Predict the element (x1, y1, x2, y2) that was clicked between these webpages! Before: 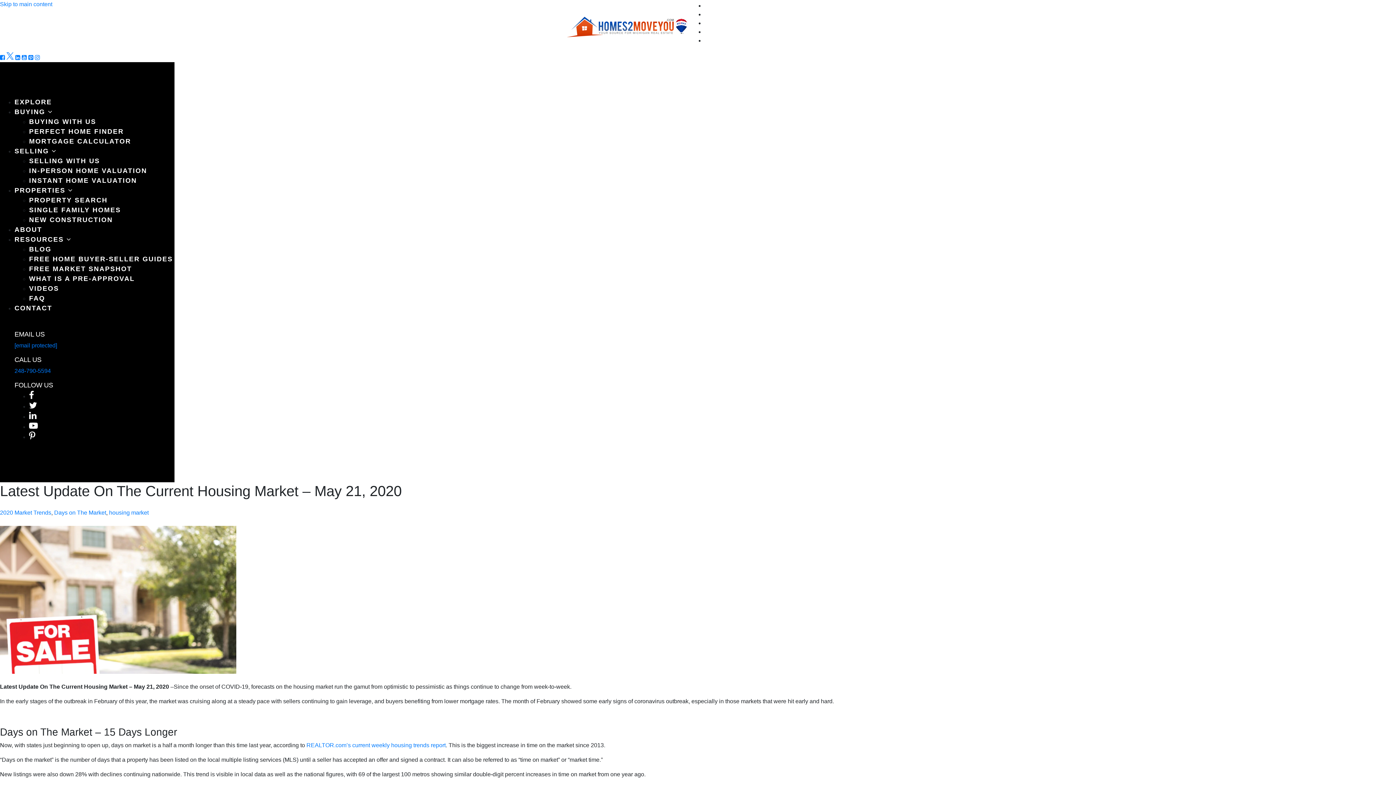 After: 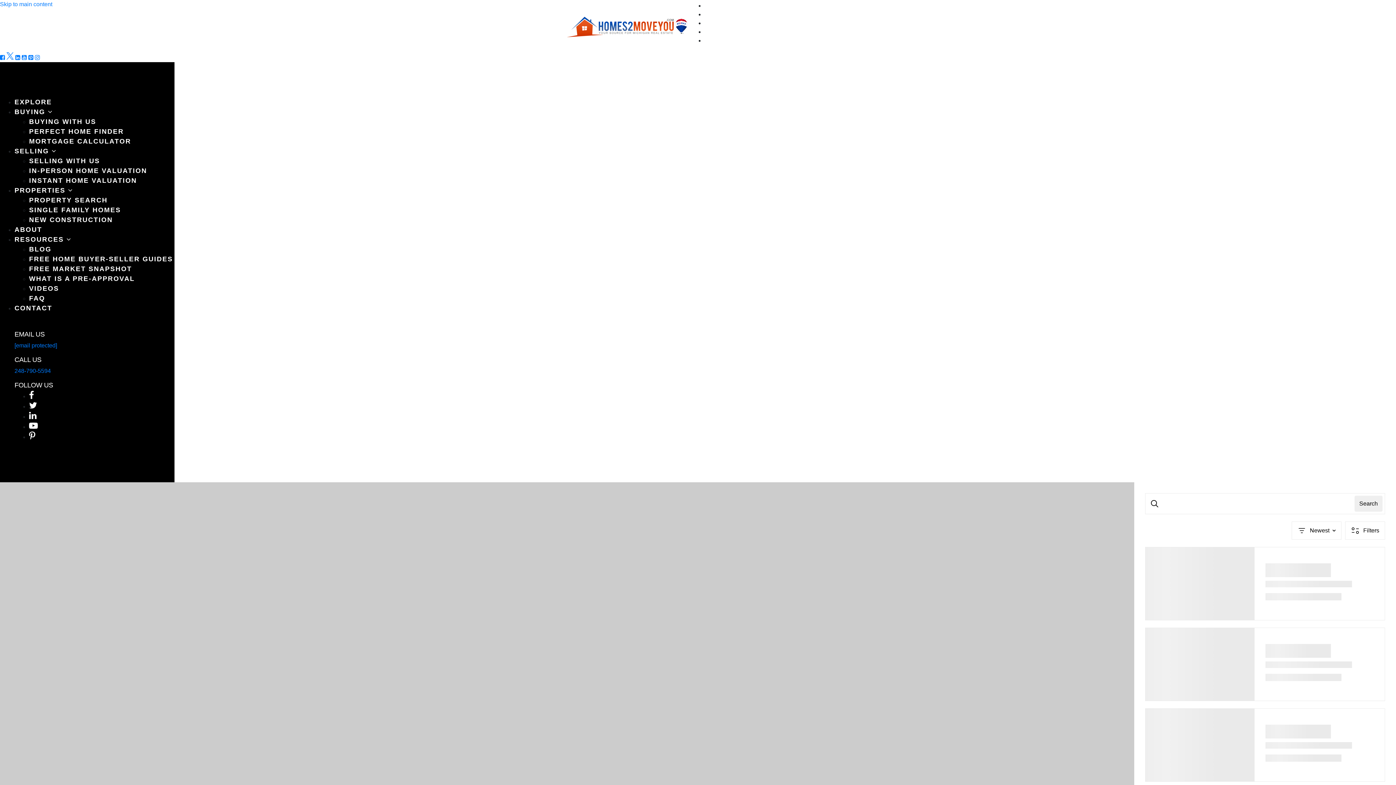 Action: label: SINGLE FAMILY HOMES bbox: (29, 206, 120, 213)